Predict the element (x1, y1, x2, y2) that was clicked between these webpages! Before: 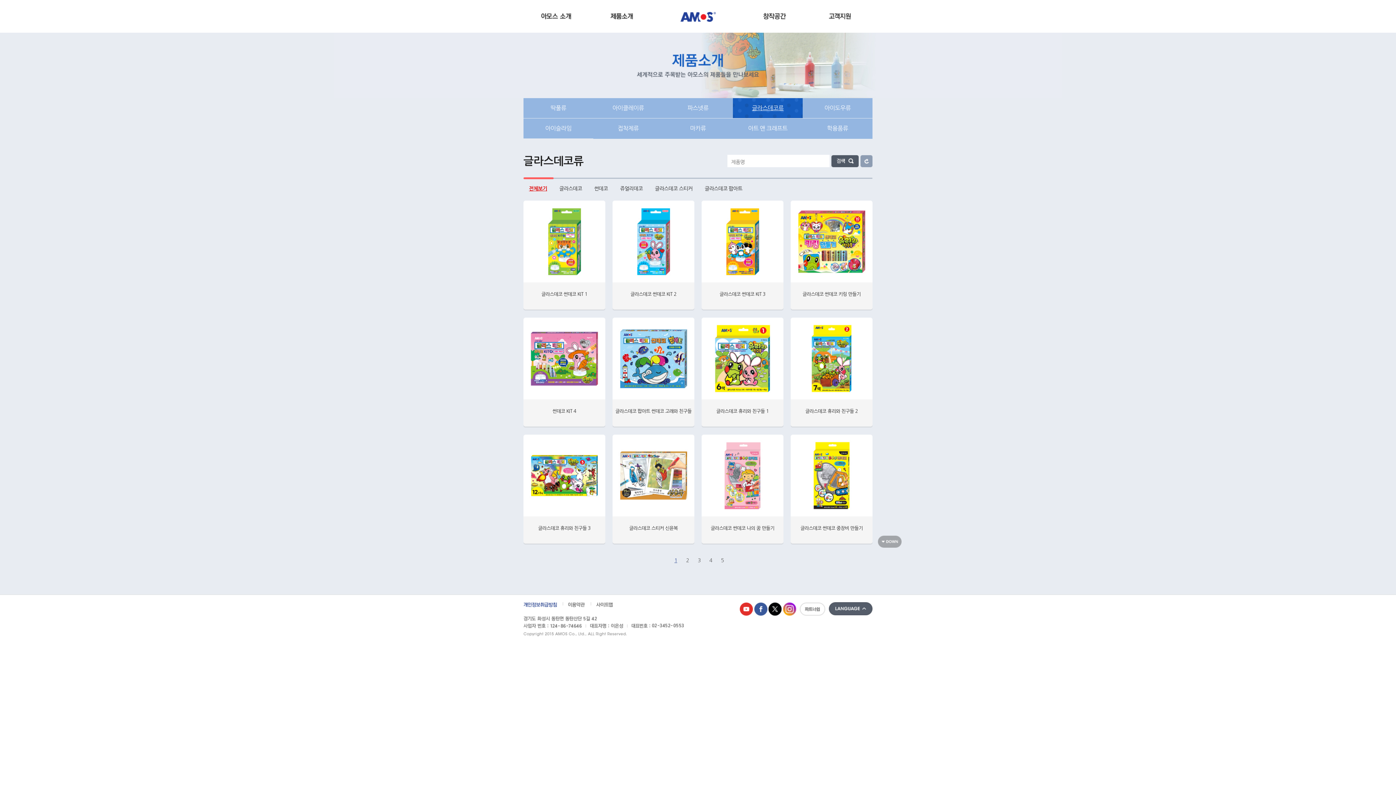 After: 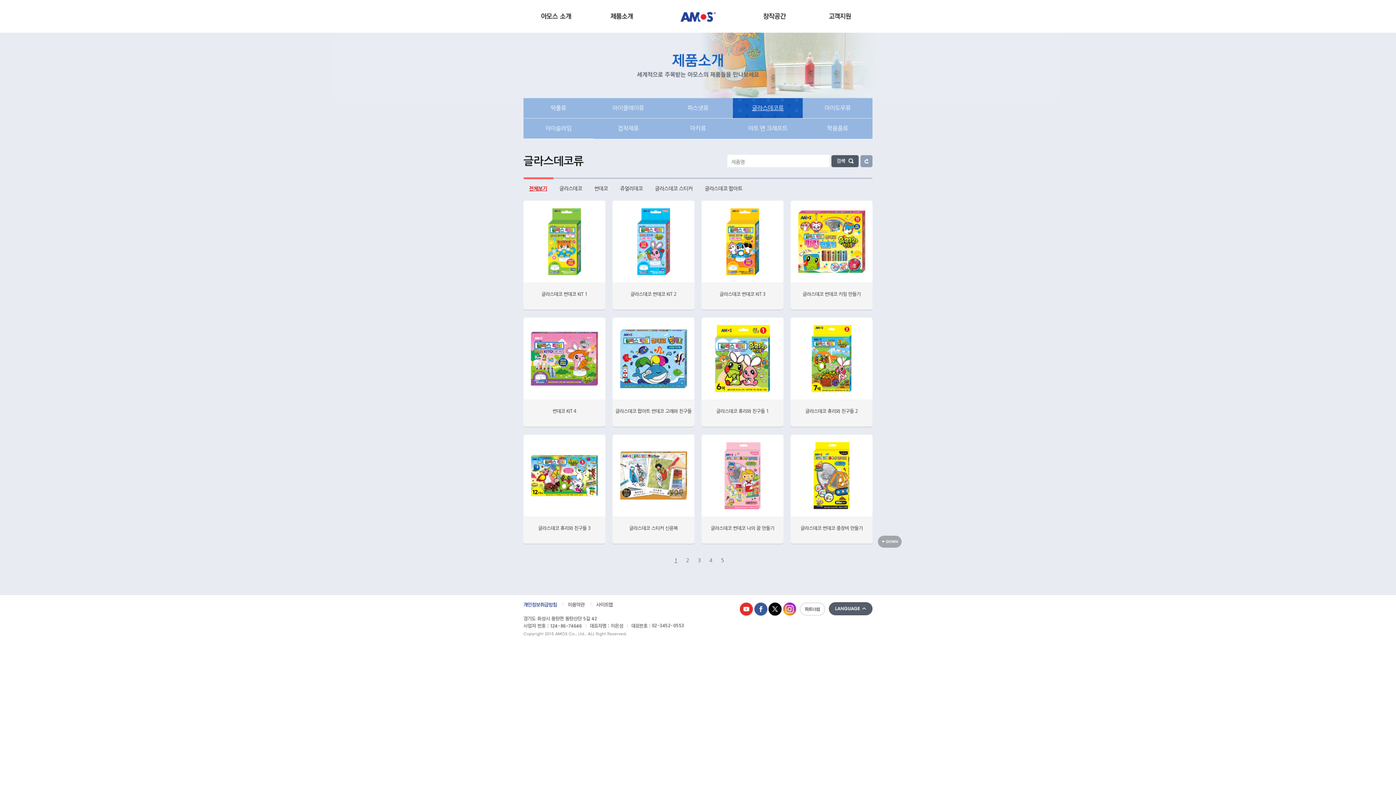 Action: bbox: (523, 177, 554, 193) label: 전체보기
 